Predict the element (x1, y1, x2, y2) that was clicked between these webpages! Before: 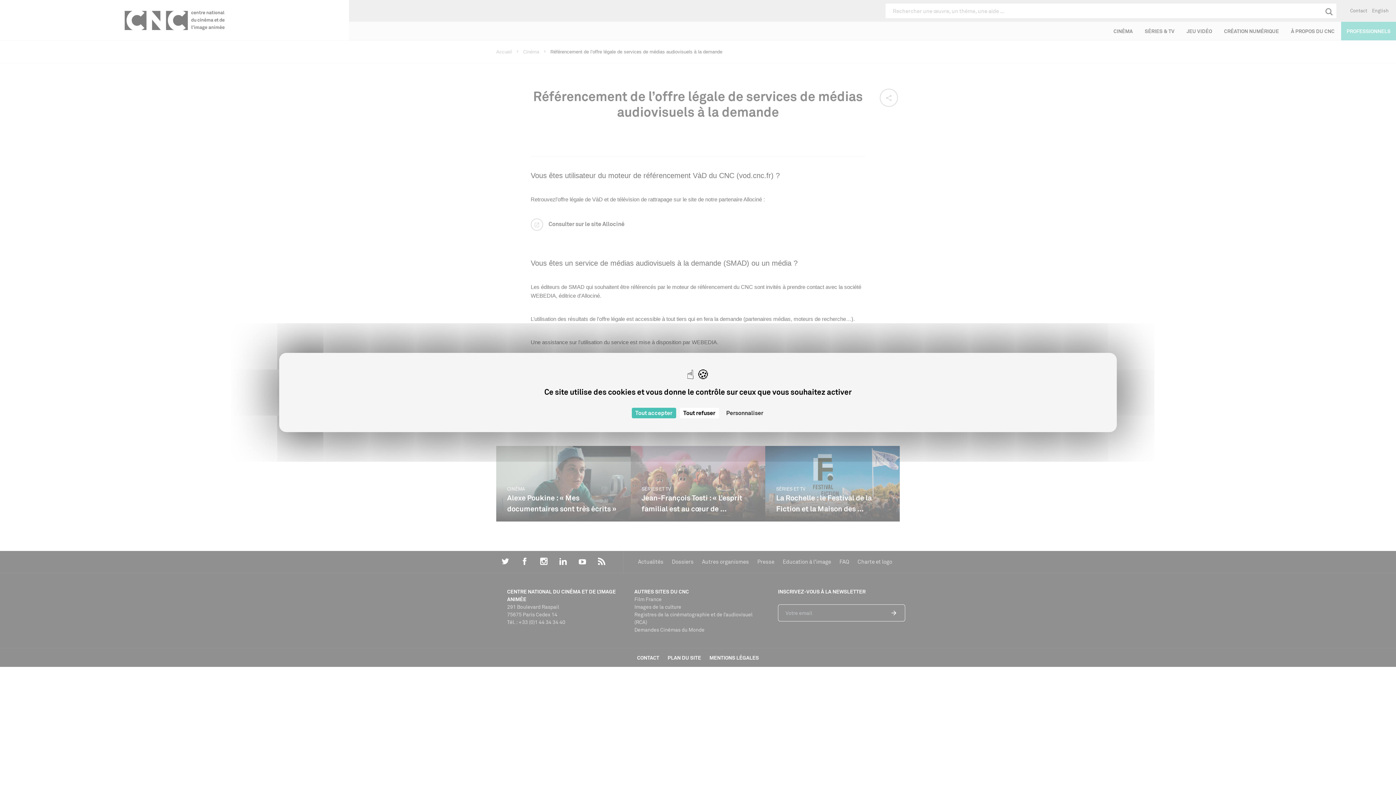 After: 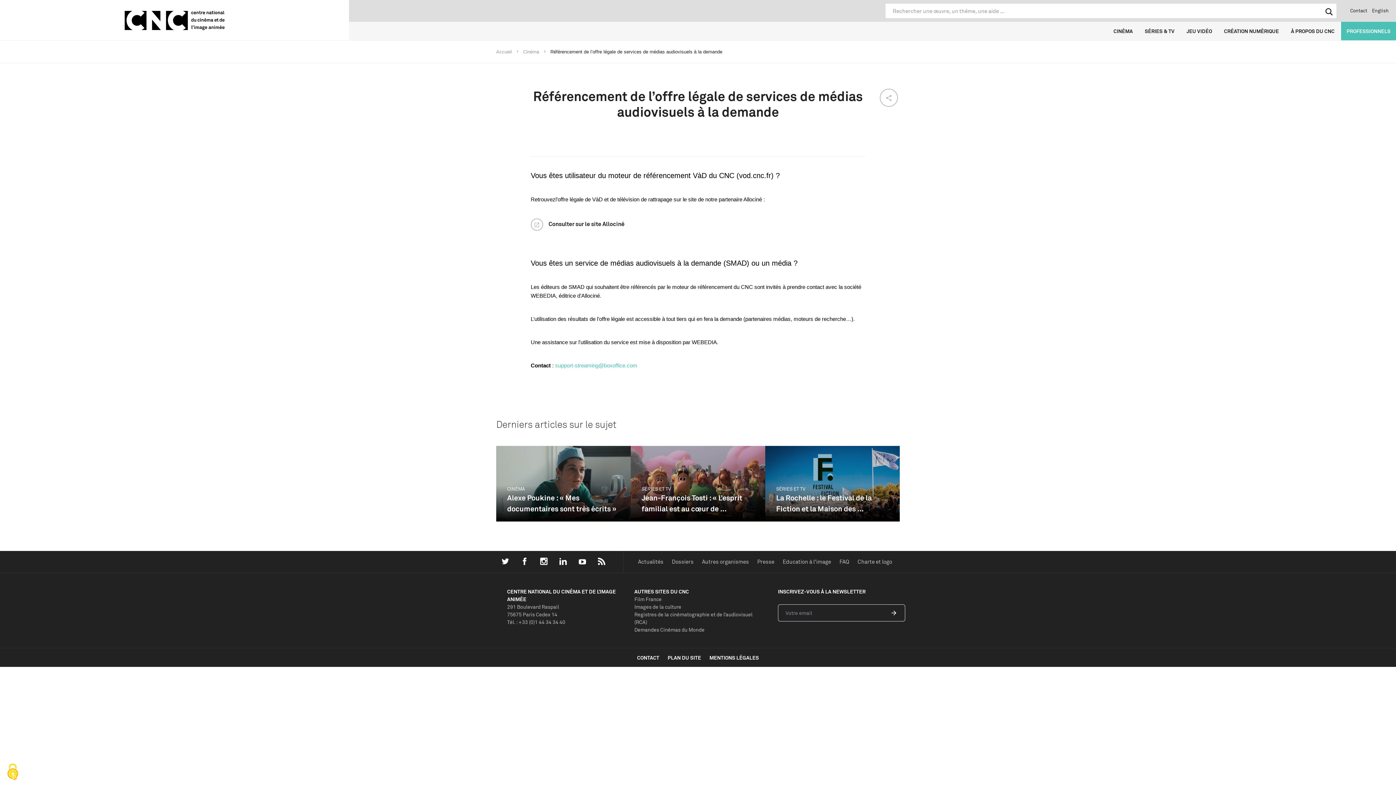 Action: label: Cookies : Tout refuser bbox: (679, 408, 719, 418)